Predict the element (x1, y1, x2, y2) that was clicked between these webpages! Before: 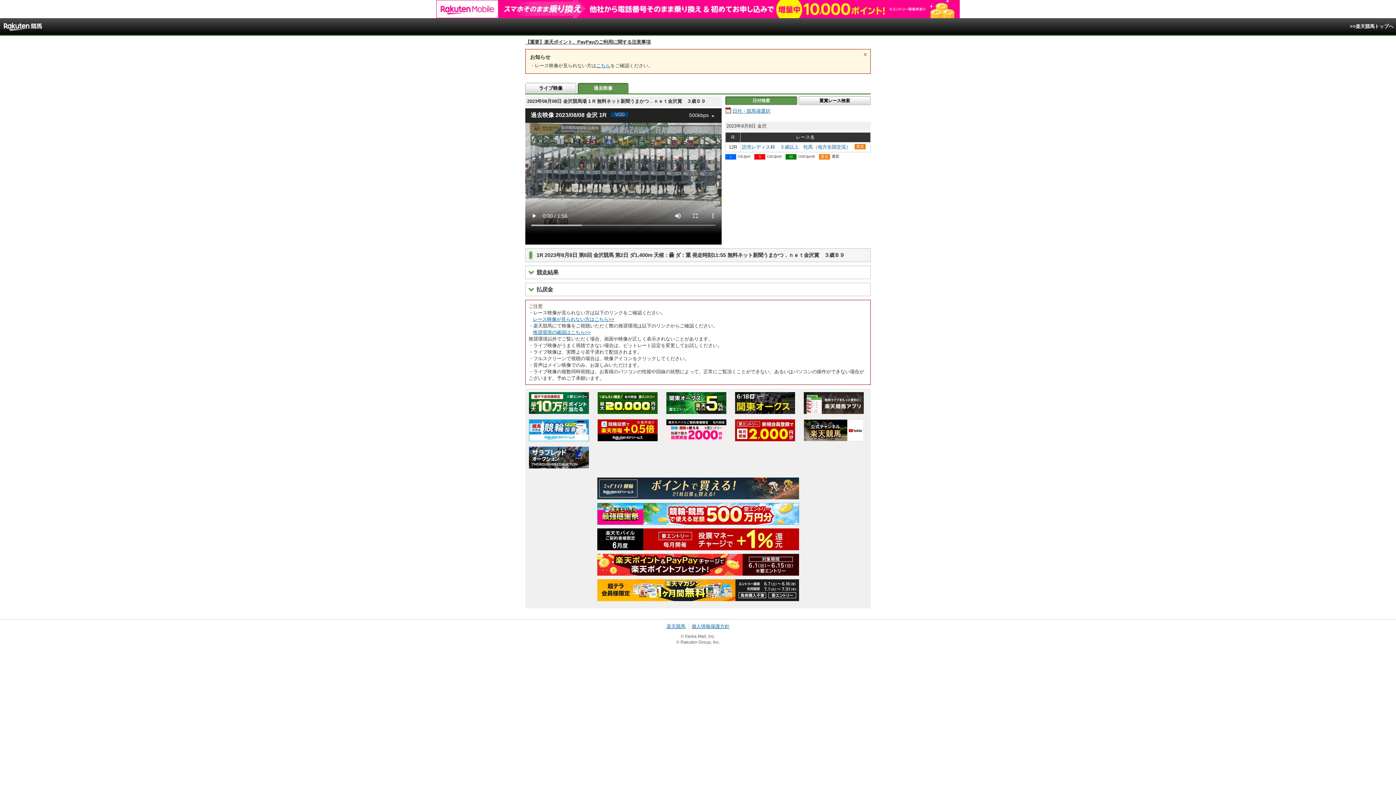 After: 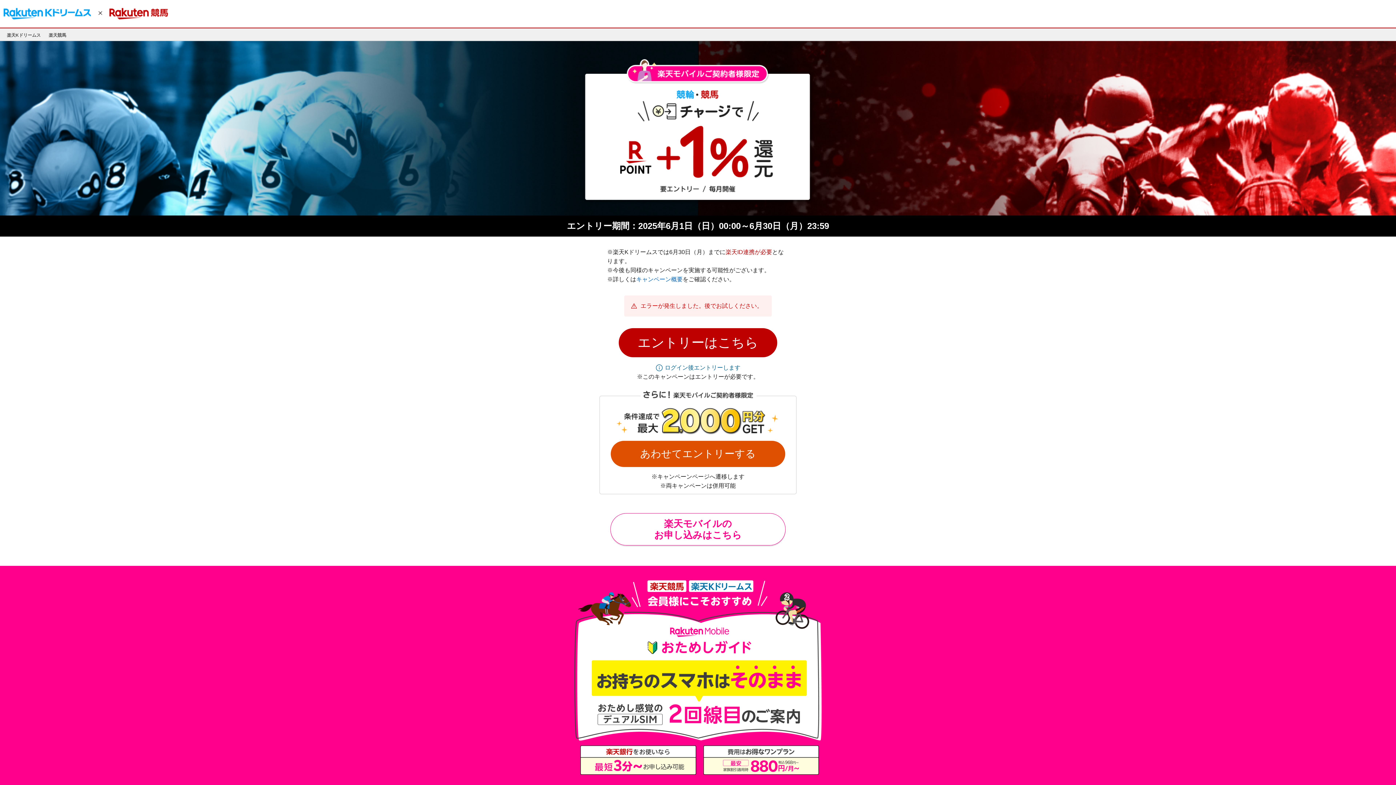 Action: bbox: (597, 546, 799, 551)